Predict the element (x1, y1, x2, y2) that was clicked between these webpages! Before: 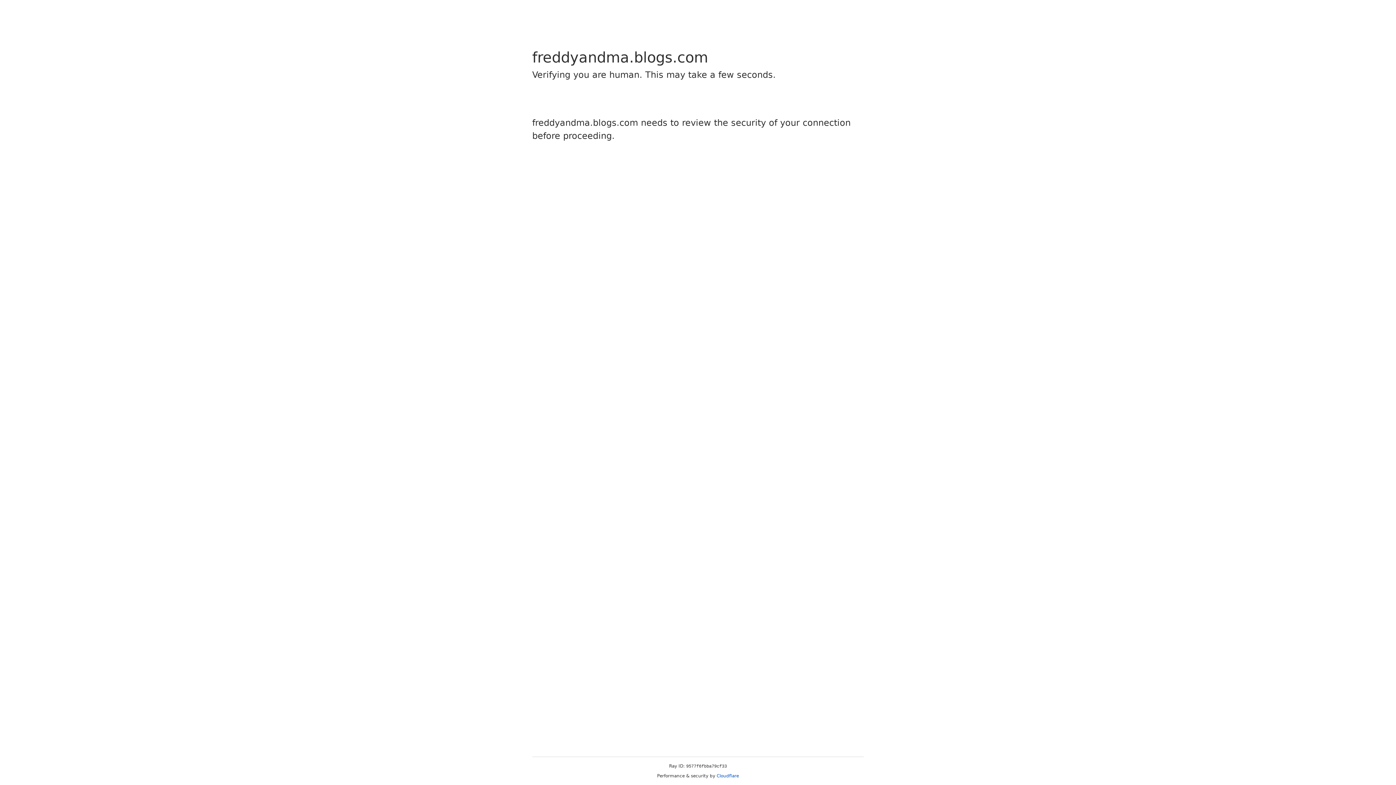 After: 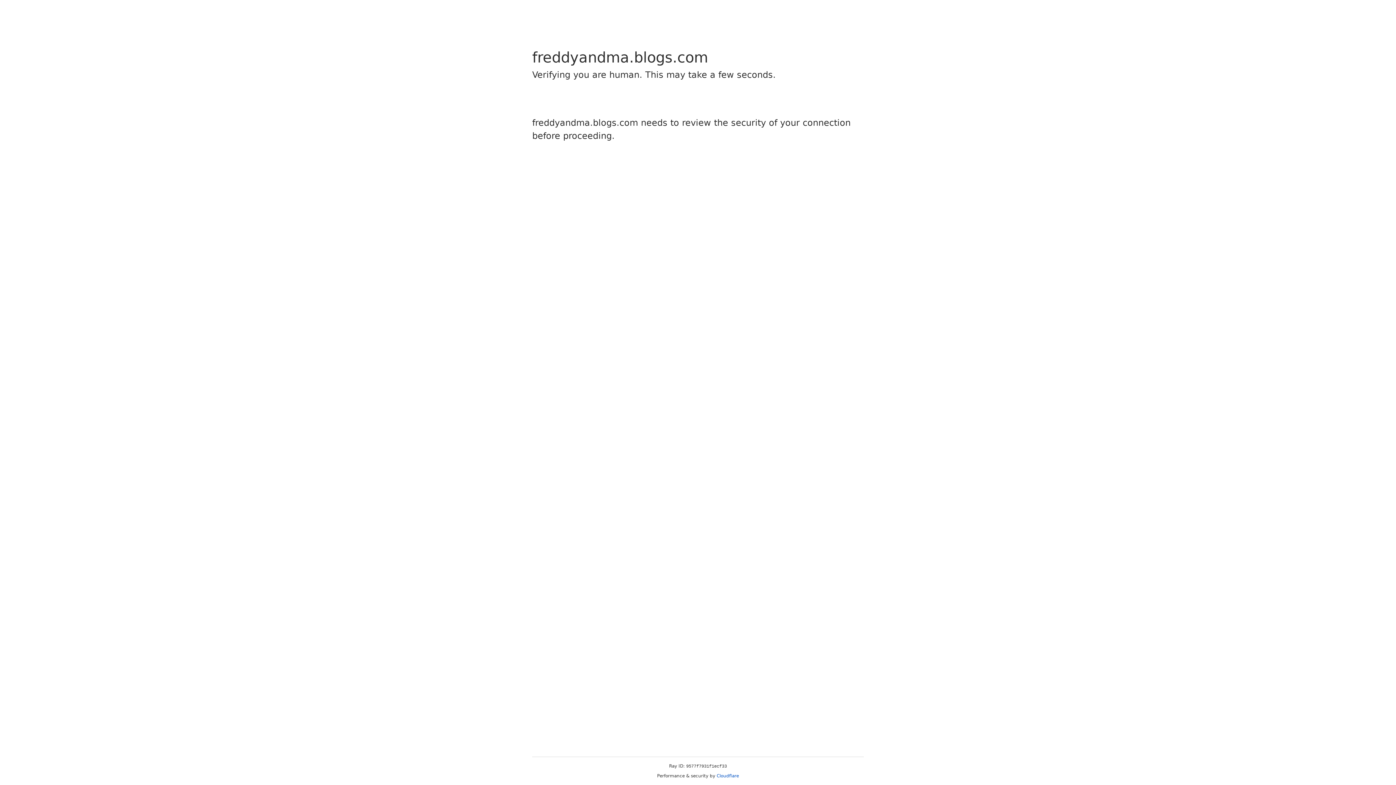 Action: bbox: (716, 773, 739, 778) label: Cloudflare